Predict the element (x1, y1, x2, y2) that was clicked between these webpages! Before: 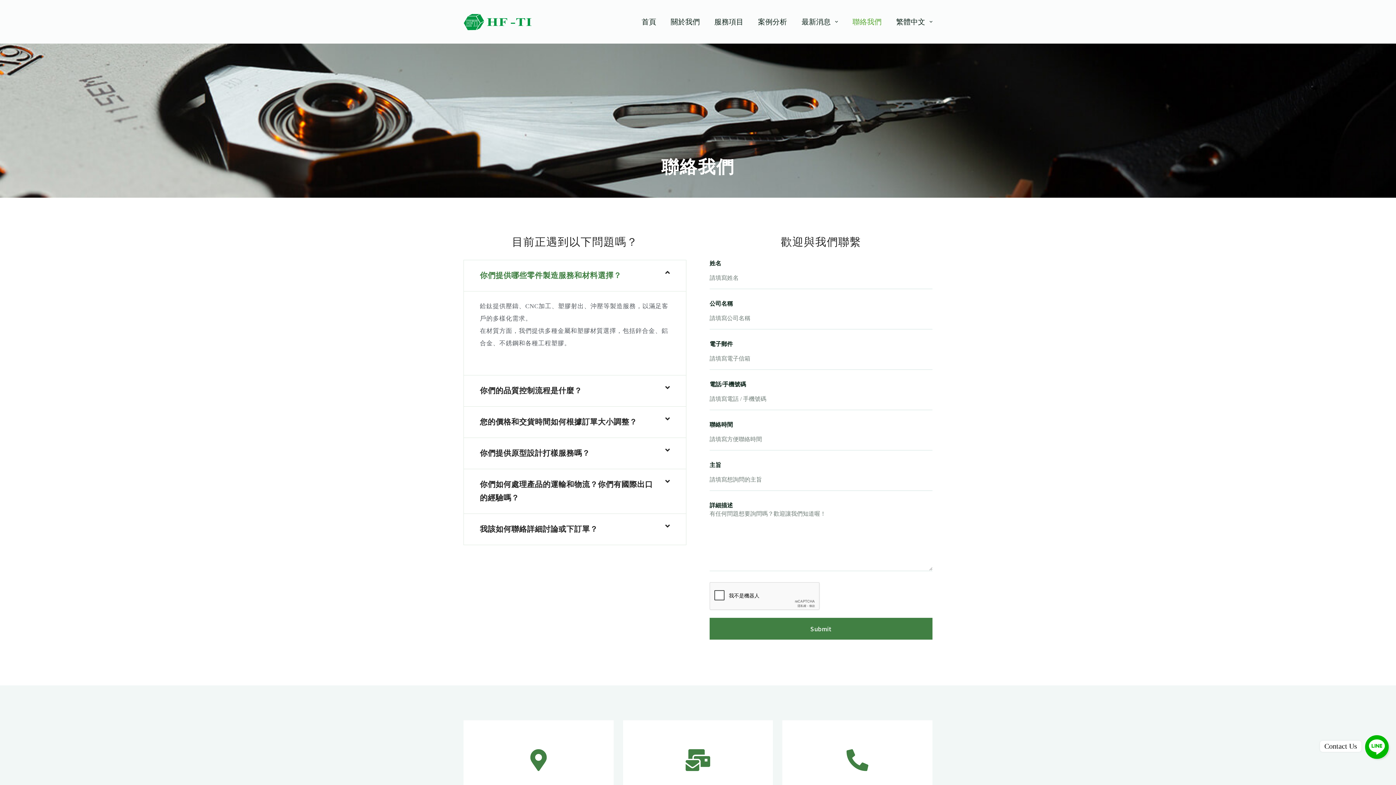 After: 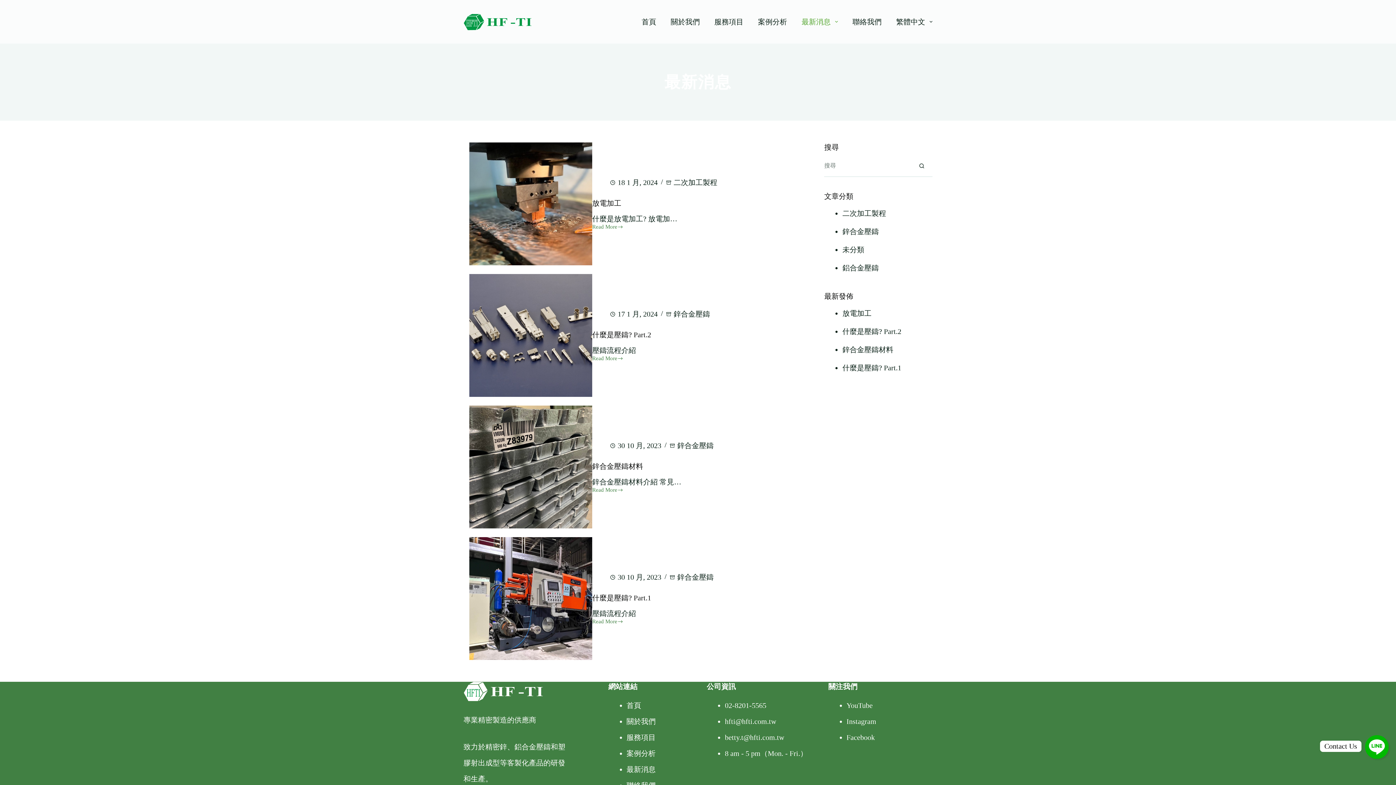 Action: label: 最新消息 bbox: (794, 0, 845, 43)